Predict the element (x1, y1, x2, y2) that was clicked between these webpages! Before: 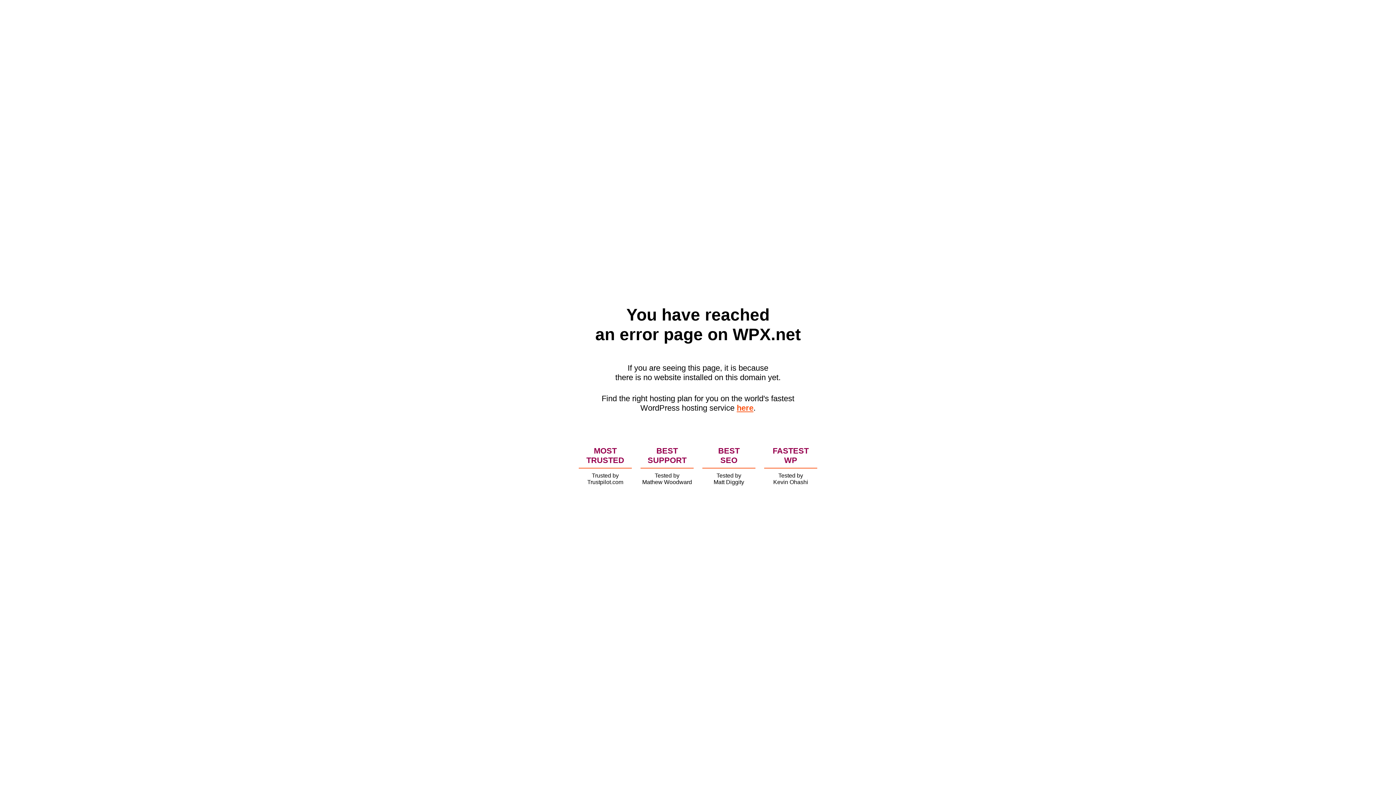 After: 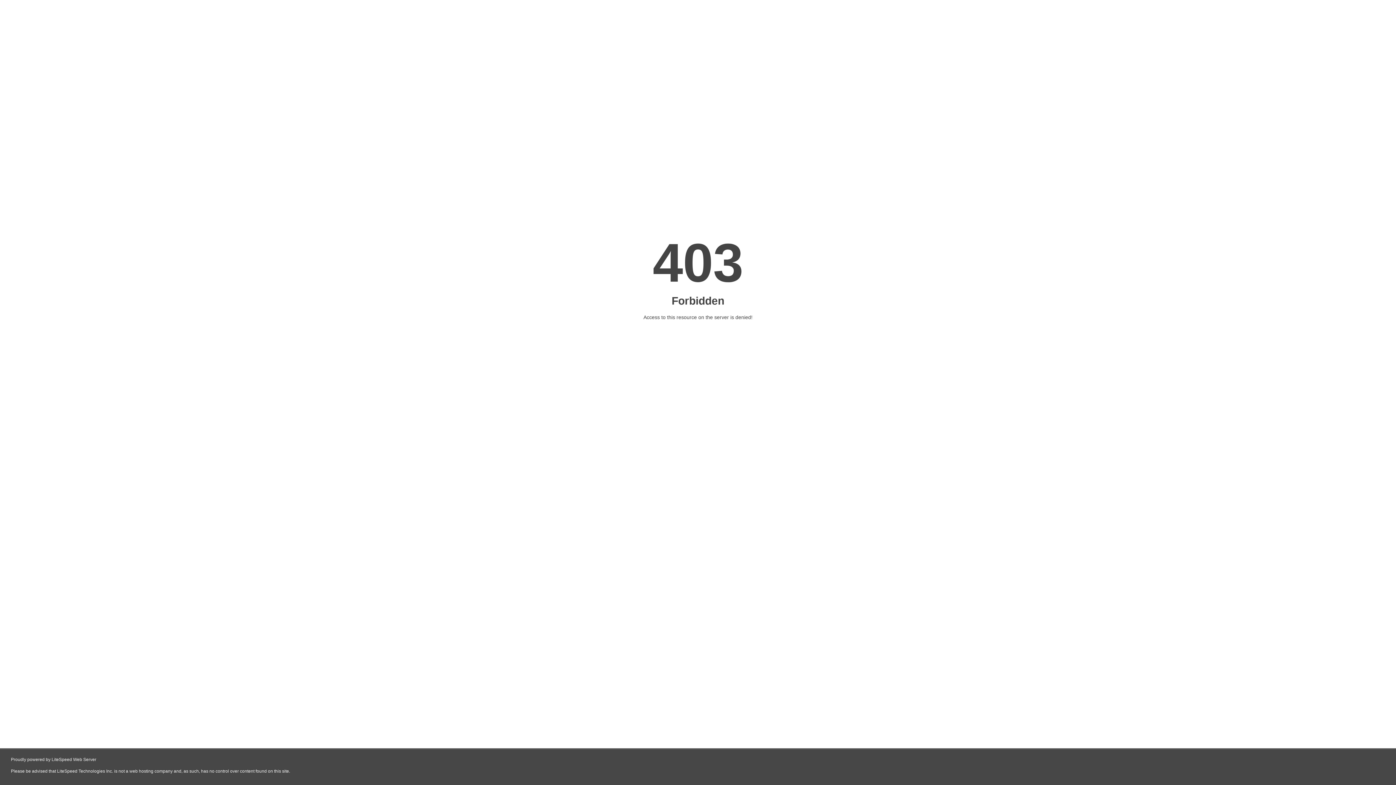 Action: bbox: (736, 403, 753, 412) label: here